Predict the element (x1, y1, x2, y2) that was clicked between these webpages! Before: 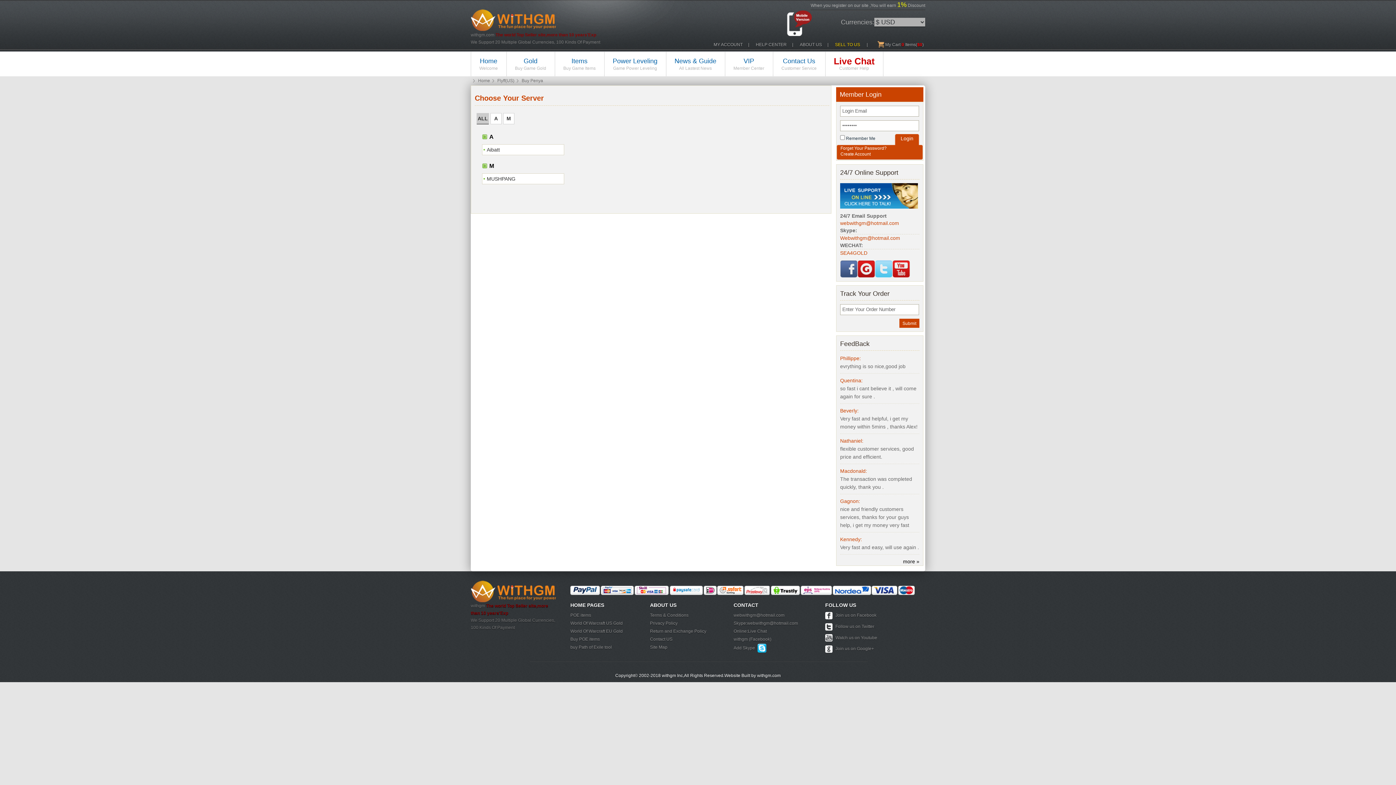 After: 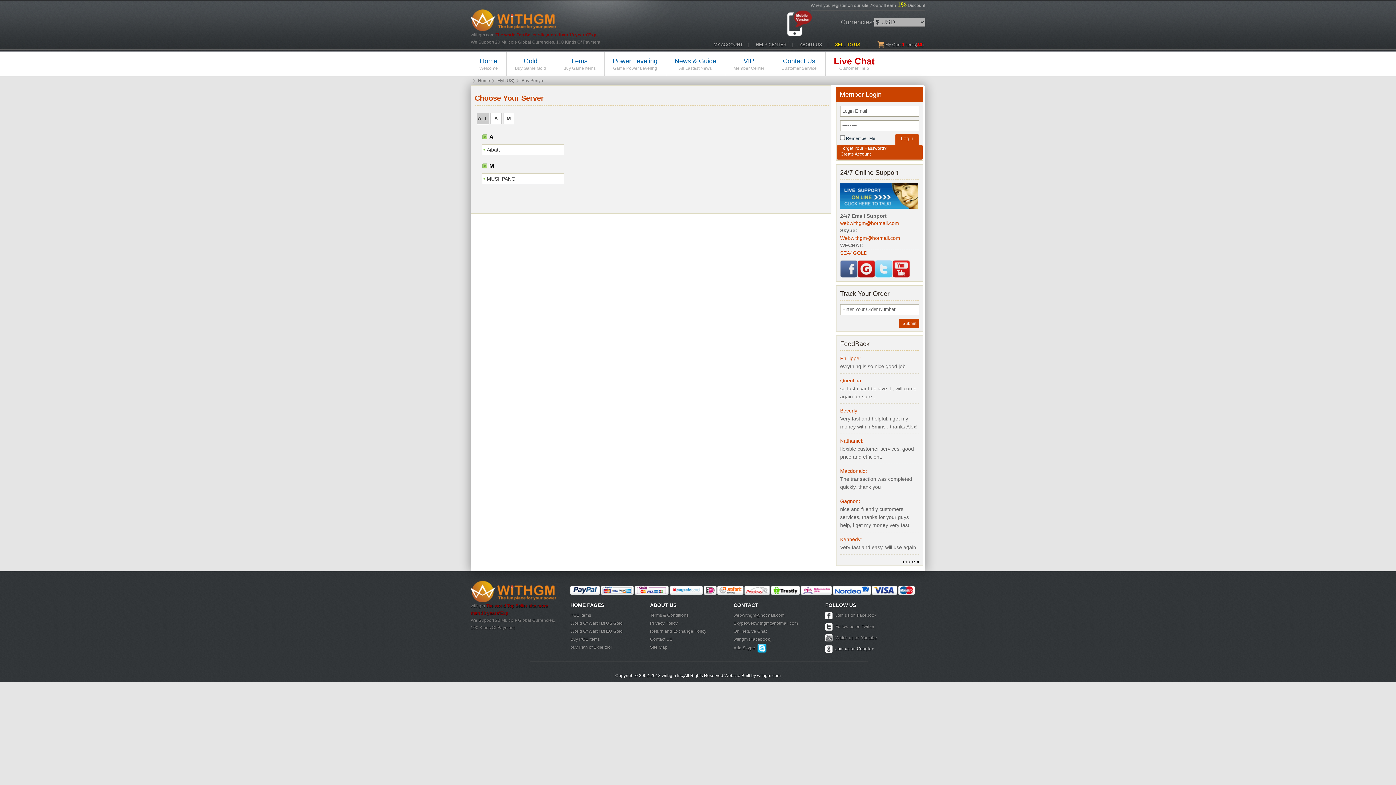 Action: bbox: (825, 646, 874, 651) label: Join us on Google+